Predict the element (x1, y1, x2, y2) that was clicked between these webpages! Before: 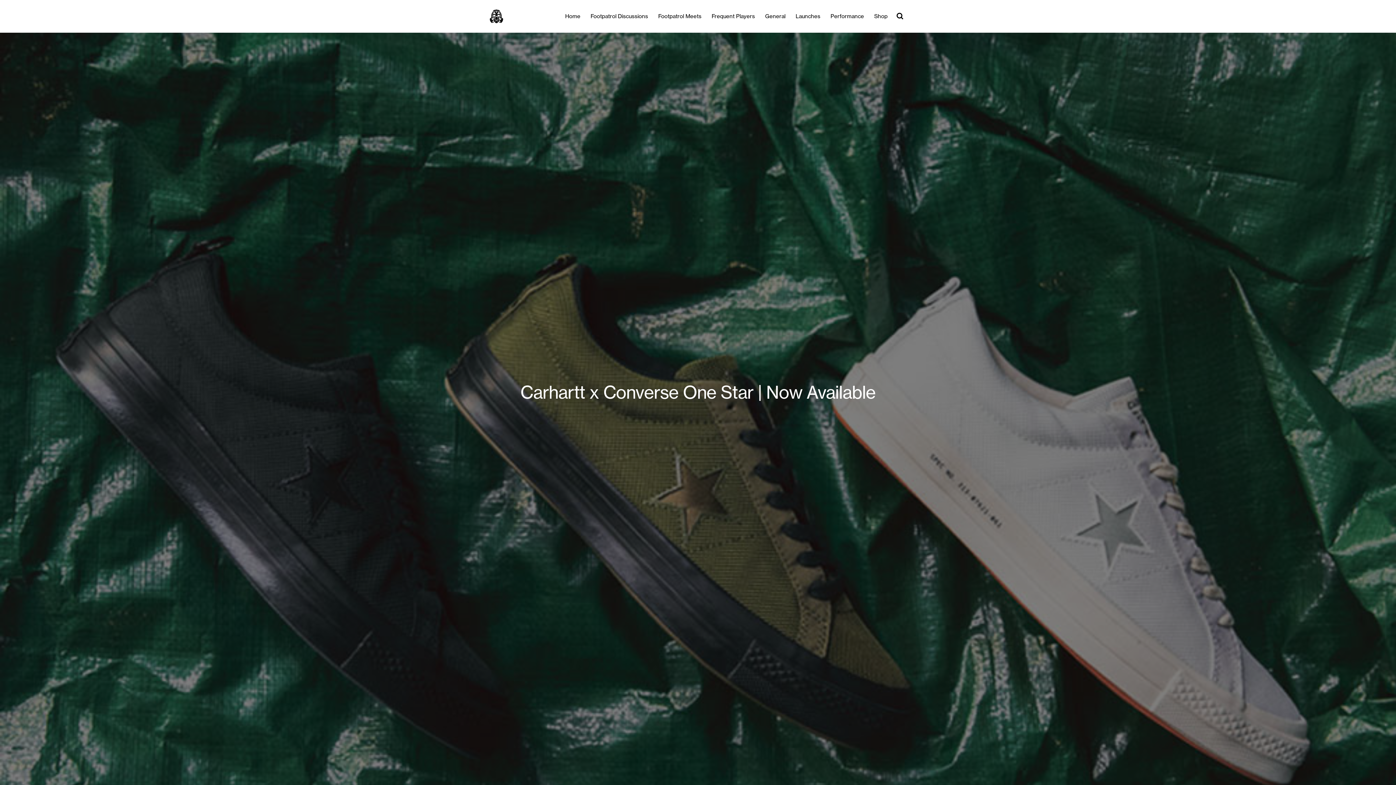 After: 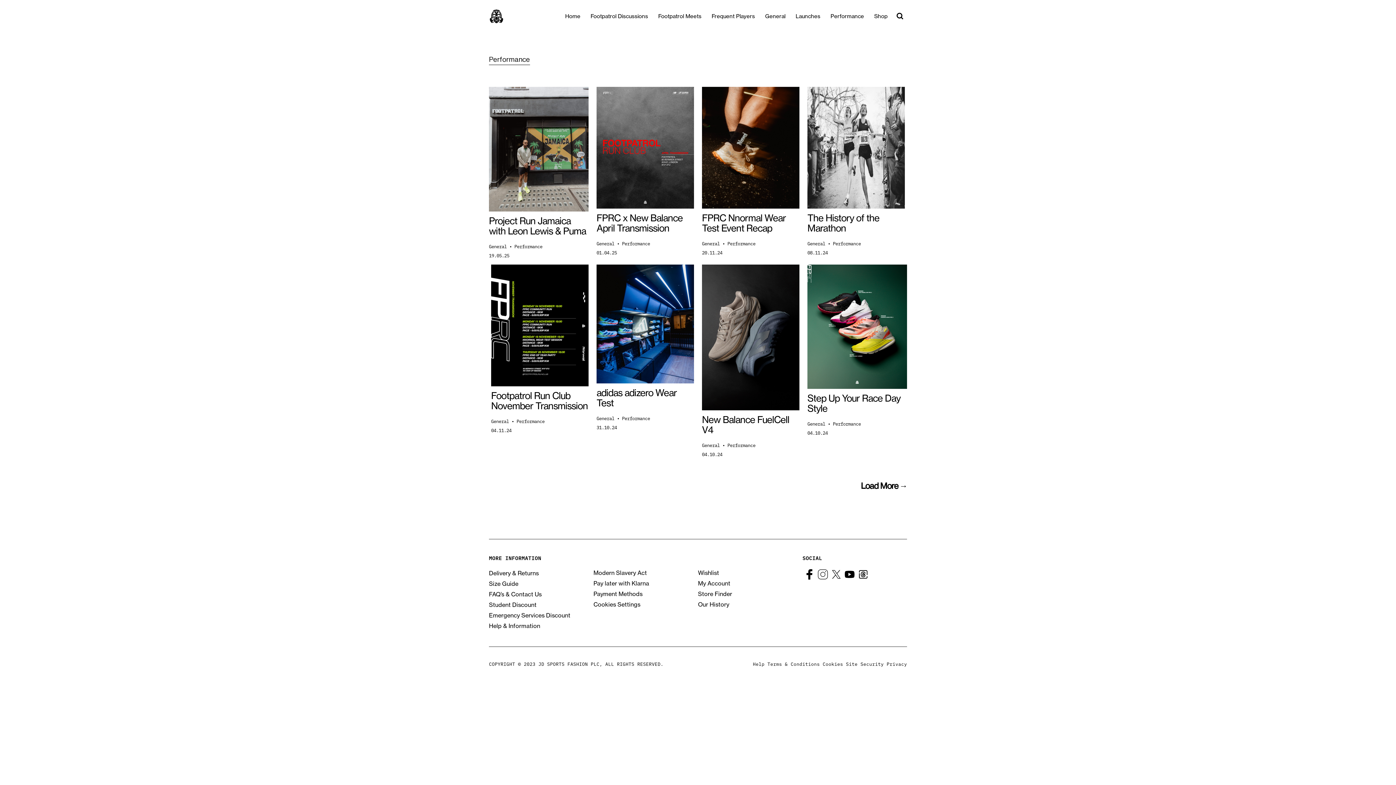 Action: label: Performance bbox: (830, 0, 864, 32)